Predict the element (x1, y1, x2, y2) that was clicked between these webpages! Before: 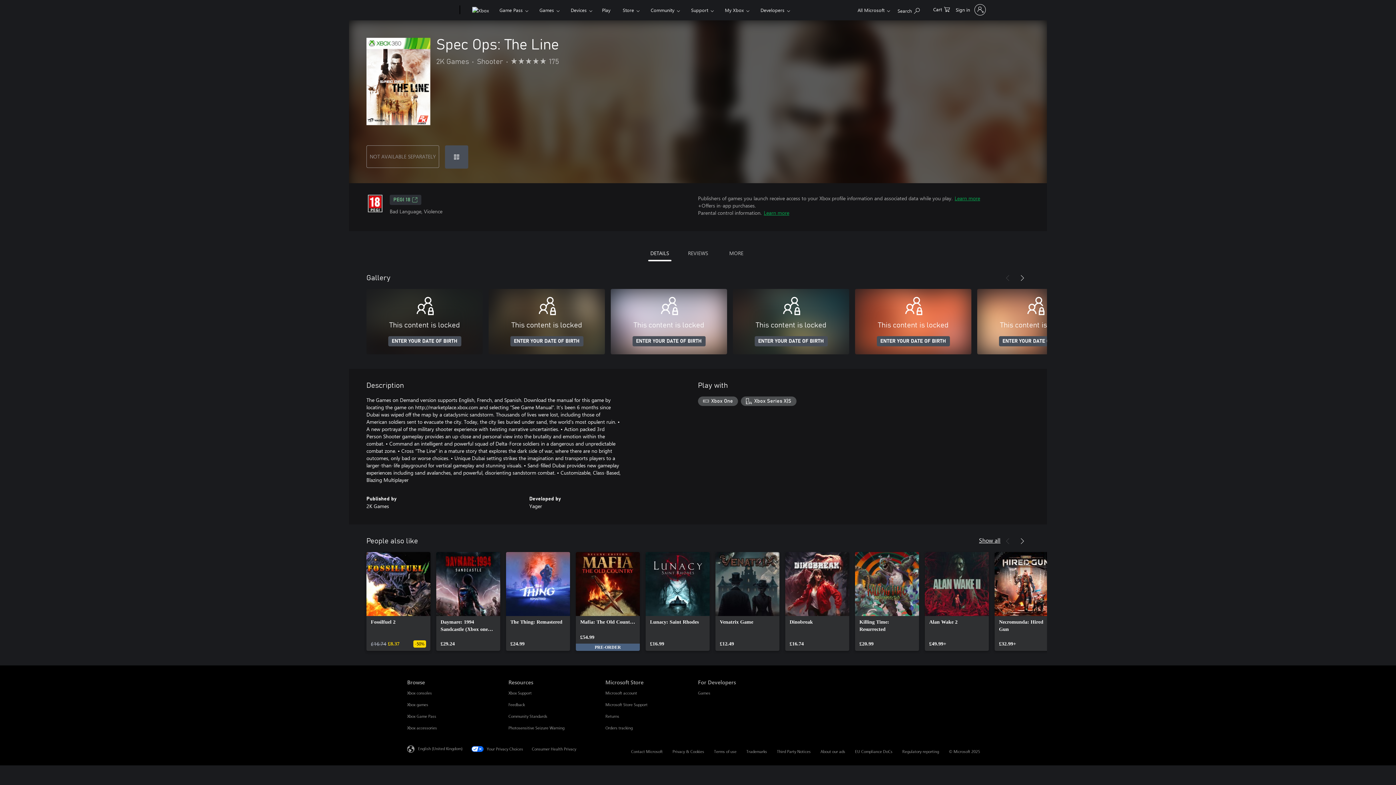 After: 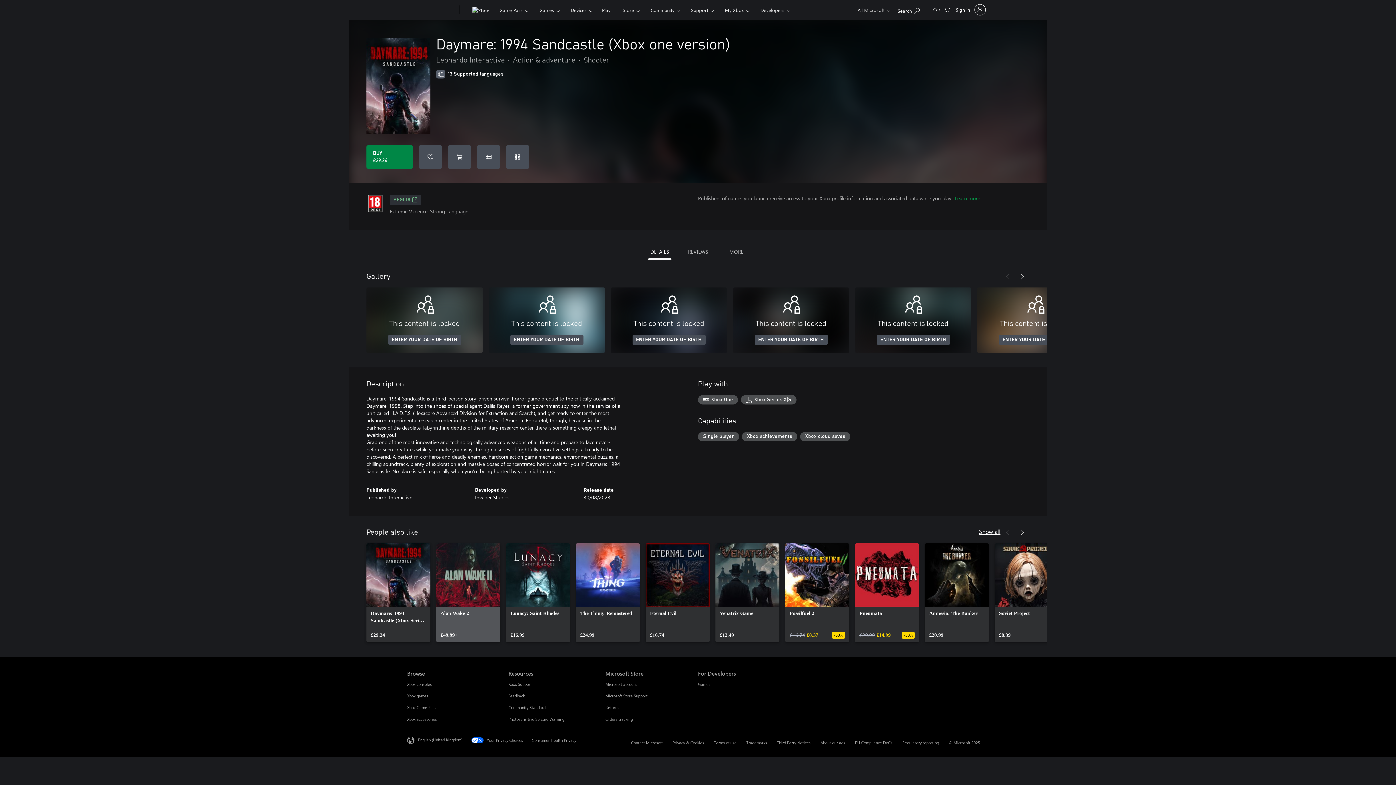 Action: label: Daymare: 1994 Sandcastle (Xbox one version), £29.24 bbox: (436, 552, 500, 651)